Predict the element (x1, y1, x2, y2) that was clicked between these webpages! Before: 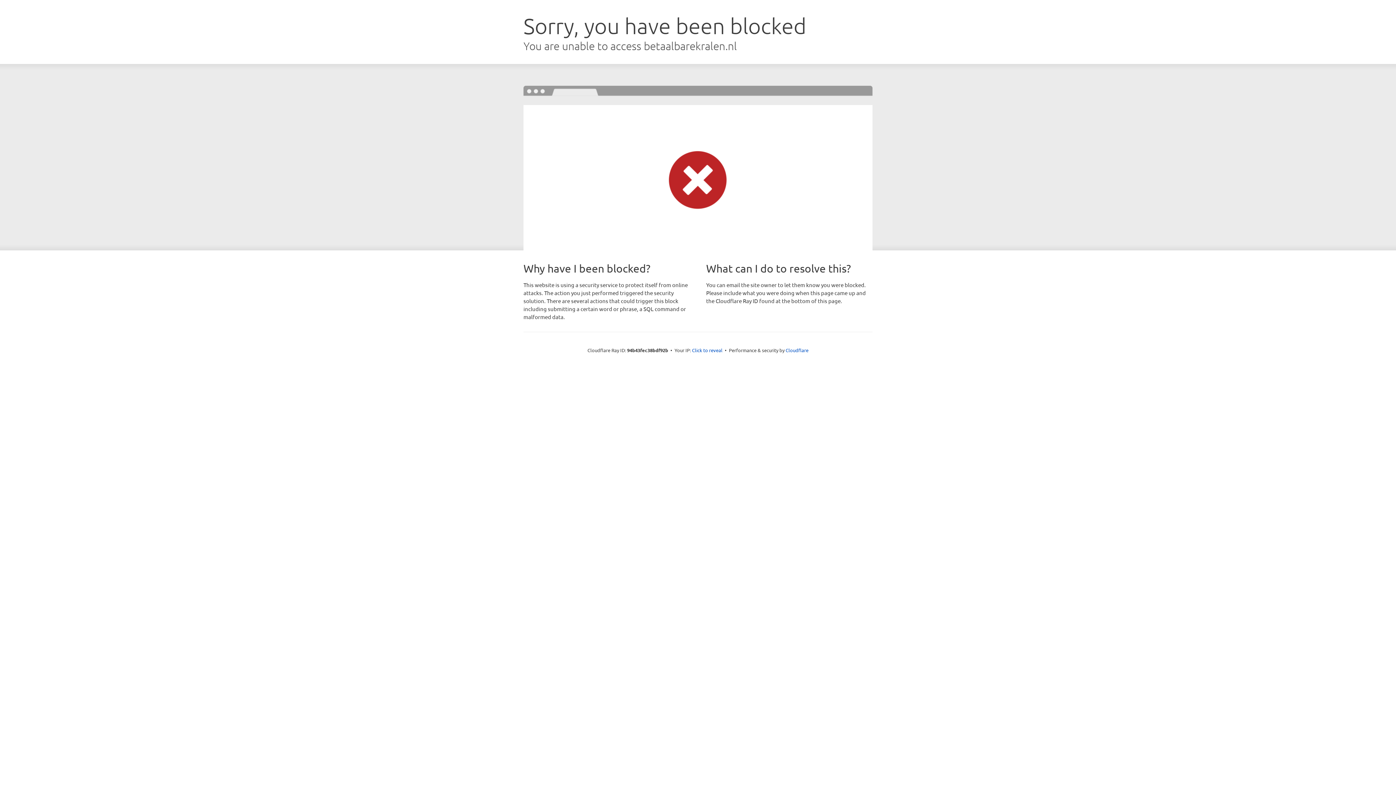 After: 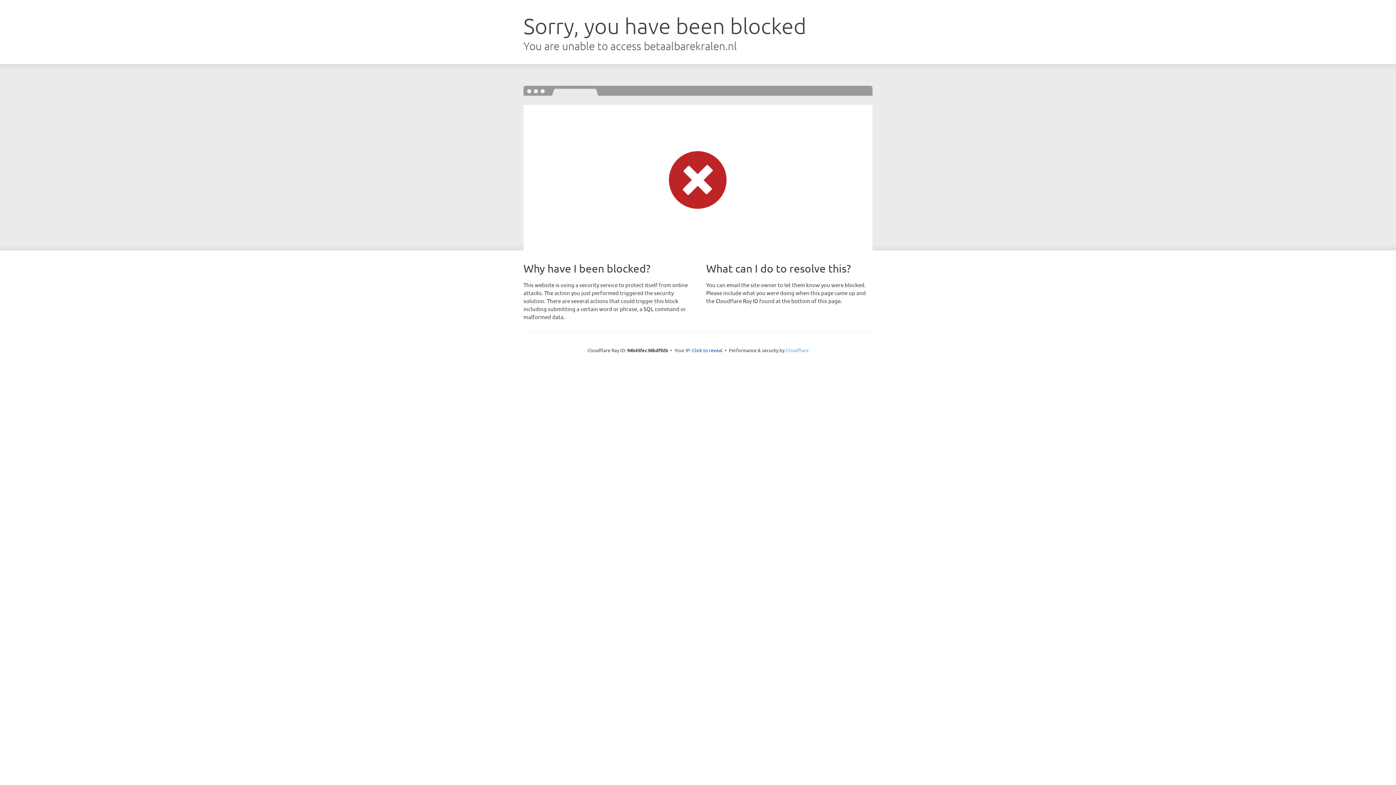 Action: label: Cloudflare bbox: (785, 347, 808, 353)